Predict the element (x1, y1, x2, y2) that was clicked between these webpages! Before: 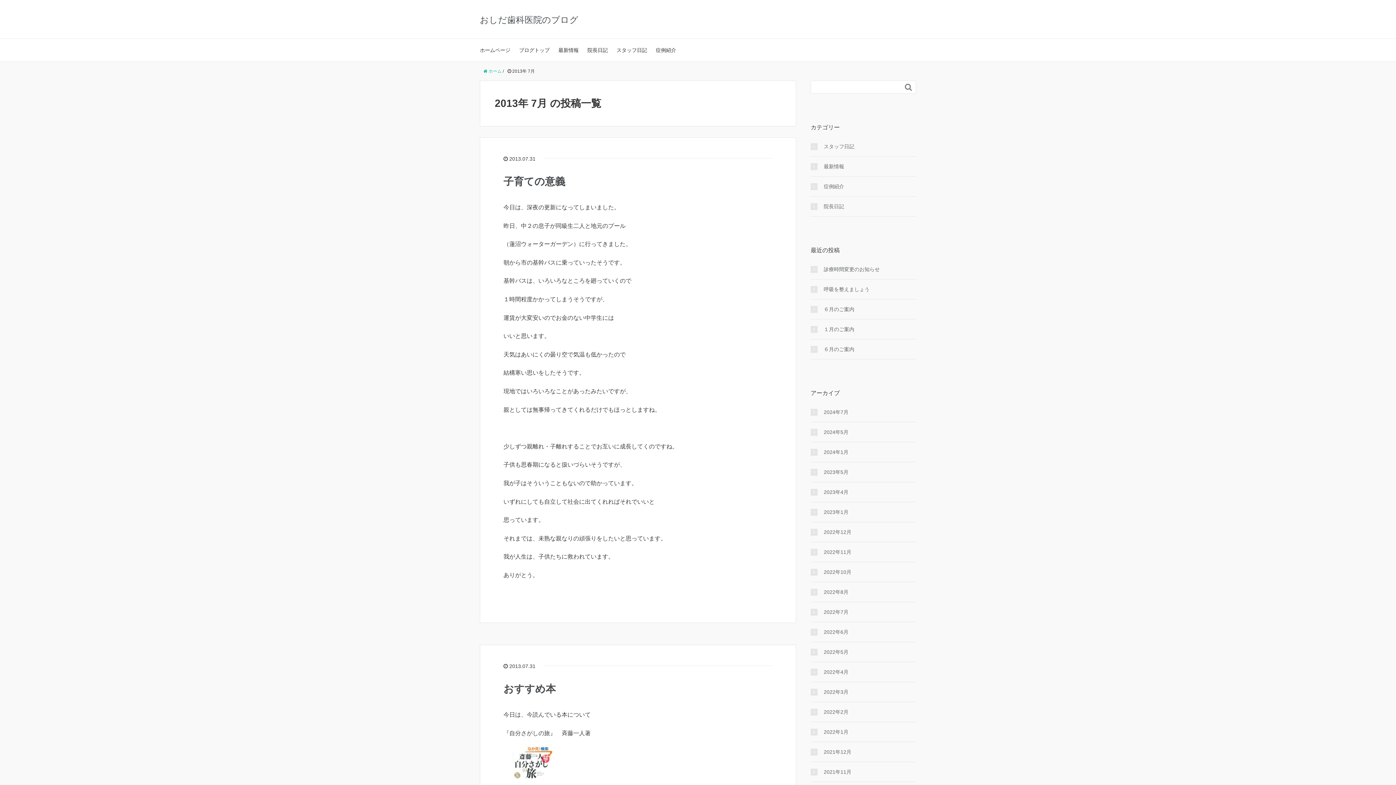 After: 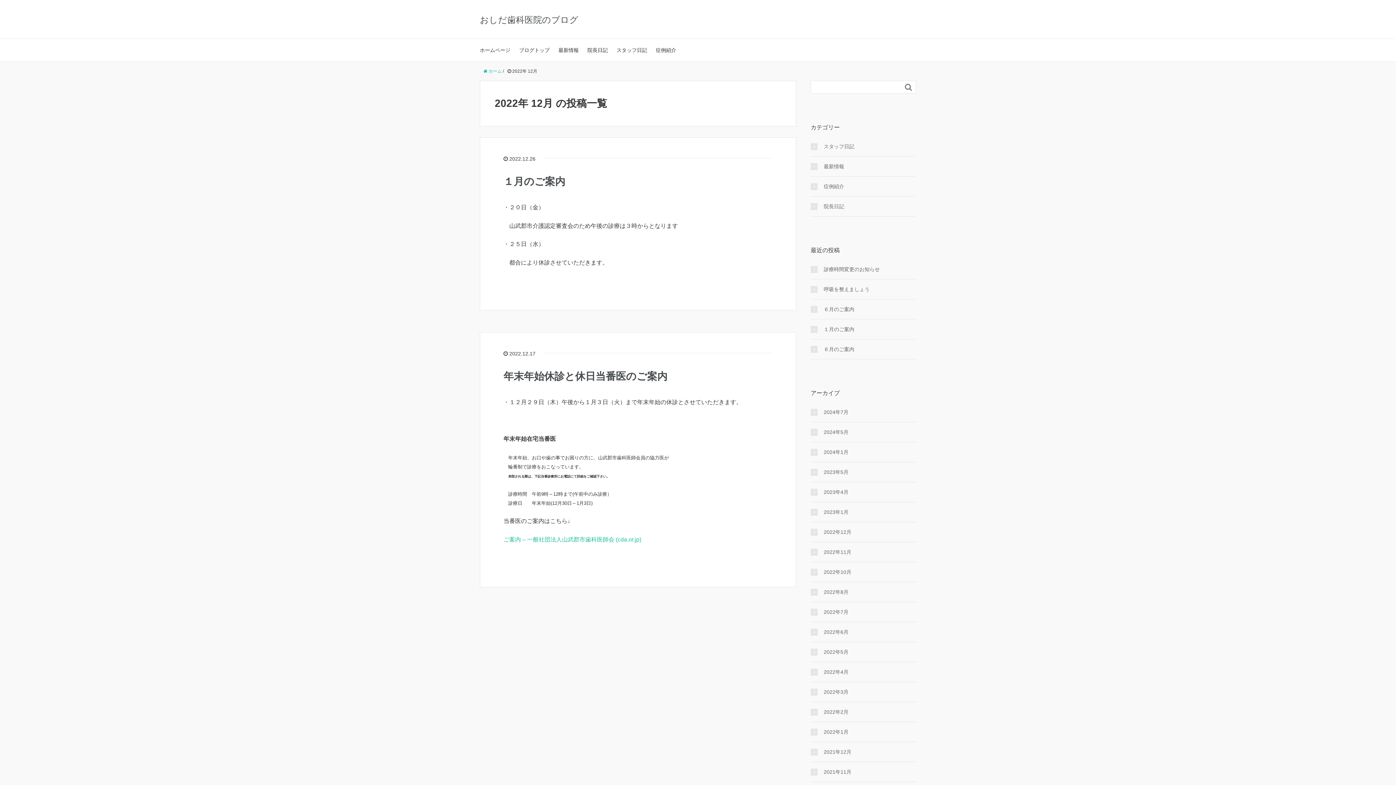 Action: label: 2022年12月 bbox: (810, 528, 916, 536)